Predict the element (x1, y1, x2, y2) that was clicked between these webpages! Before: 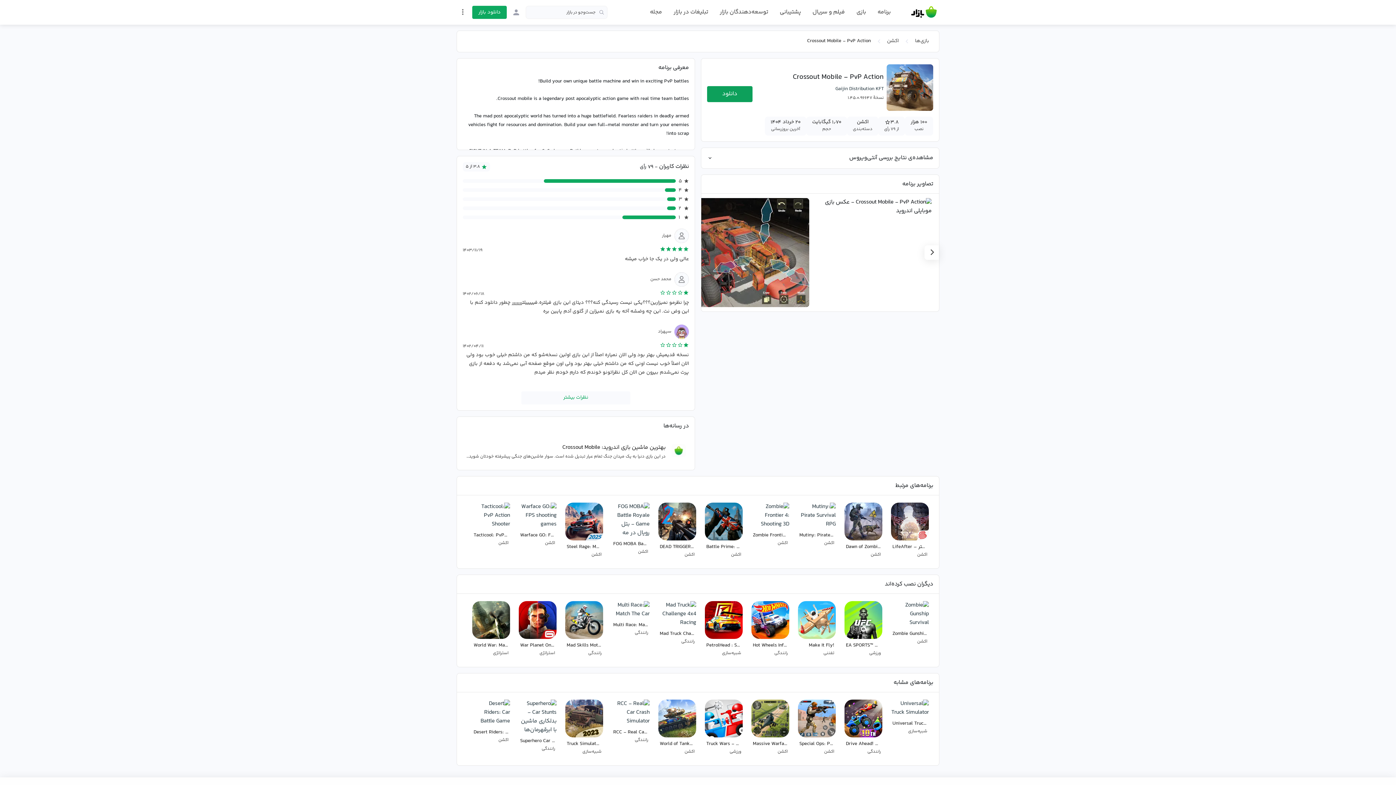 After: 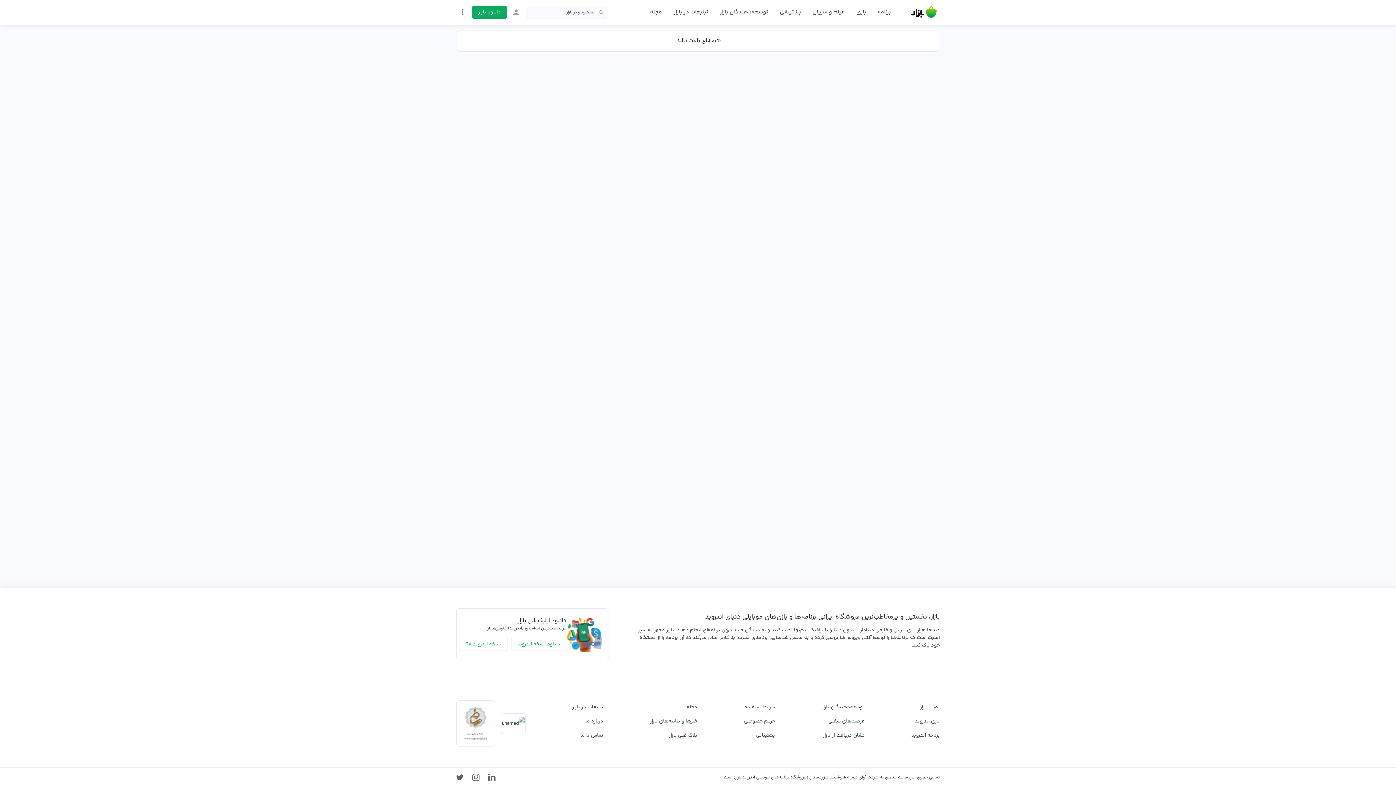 Action: label: اکشن bbox: (883, 36, 902, 46)